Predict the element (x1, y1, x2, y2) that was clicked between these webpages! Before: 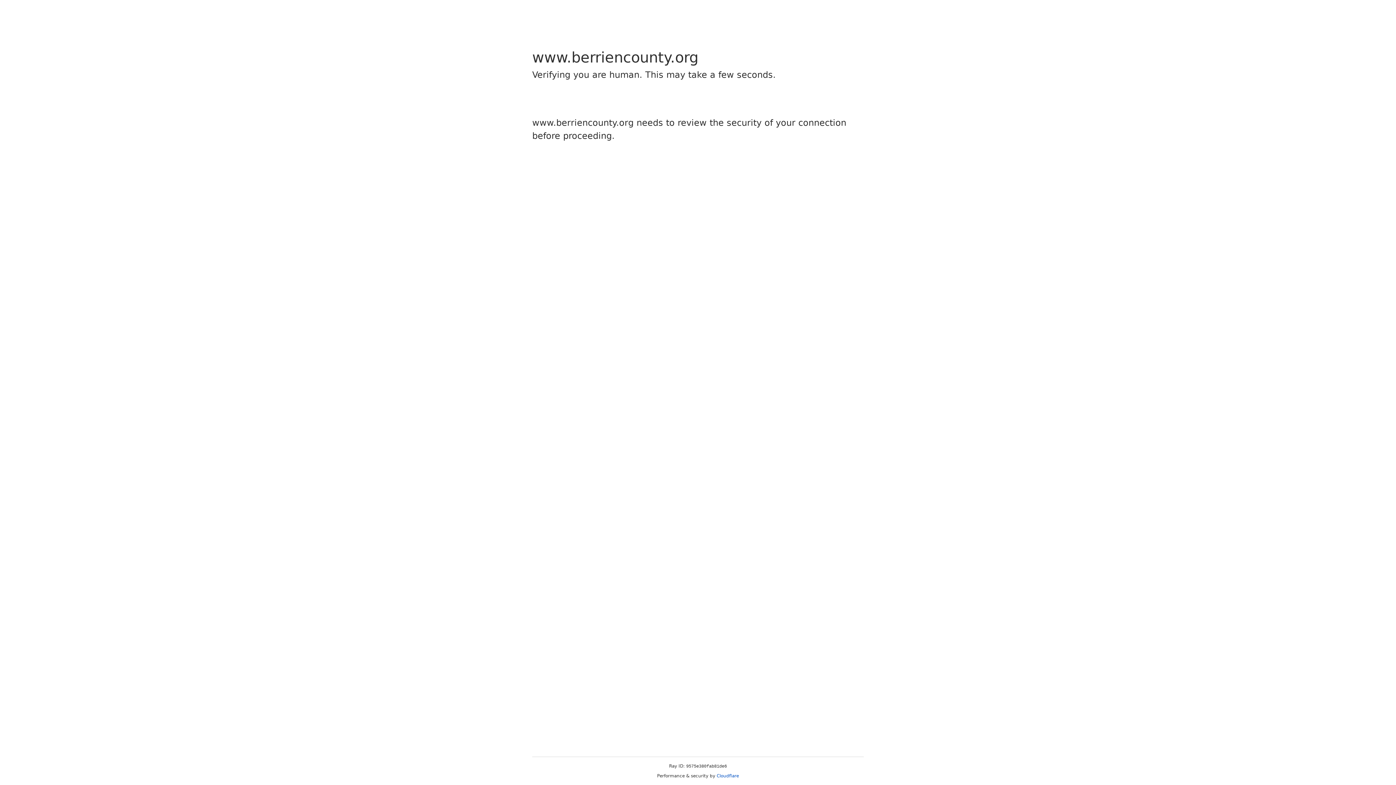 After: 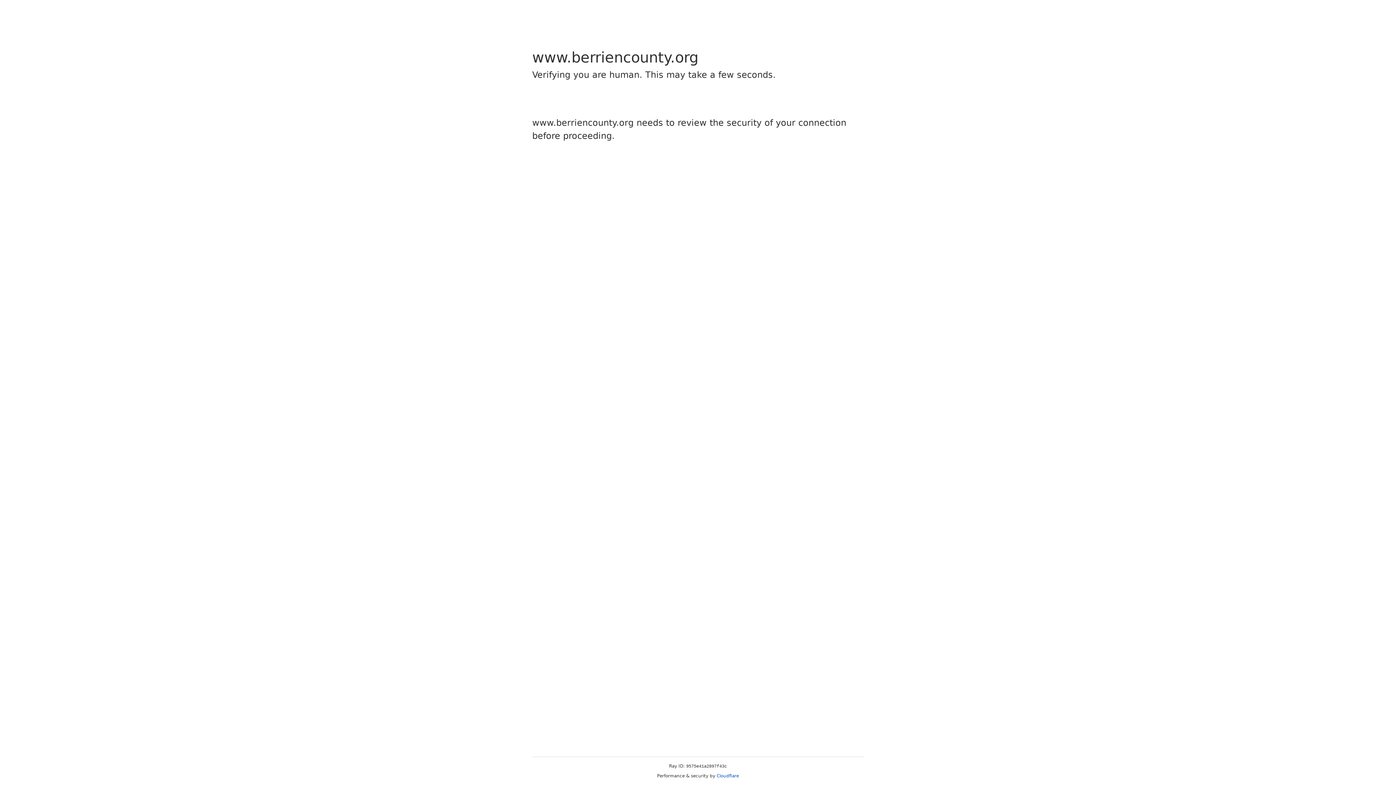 Action: bbox: (716, 773, 739, 778) label: Cloudflare